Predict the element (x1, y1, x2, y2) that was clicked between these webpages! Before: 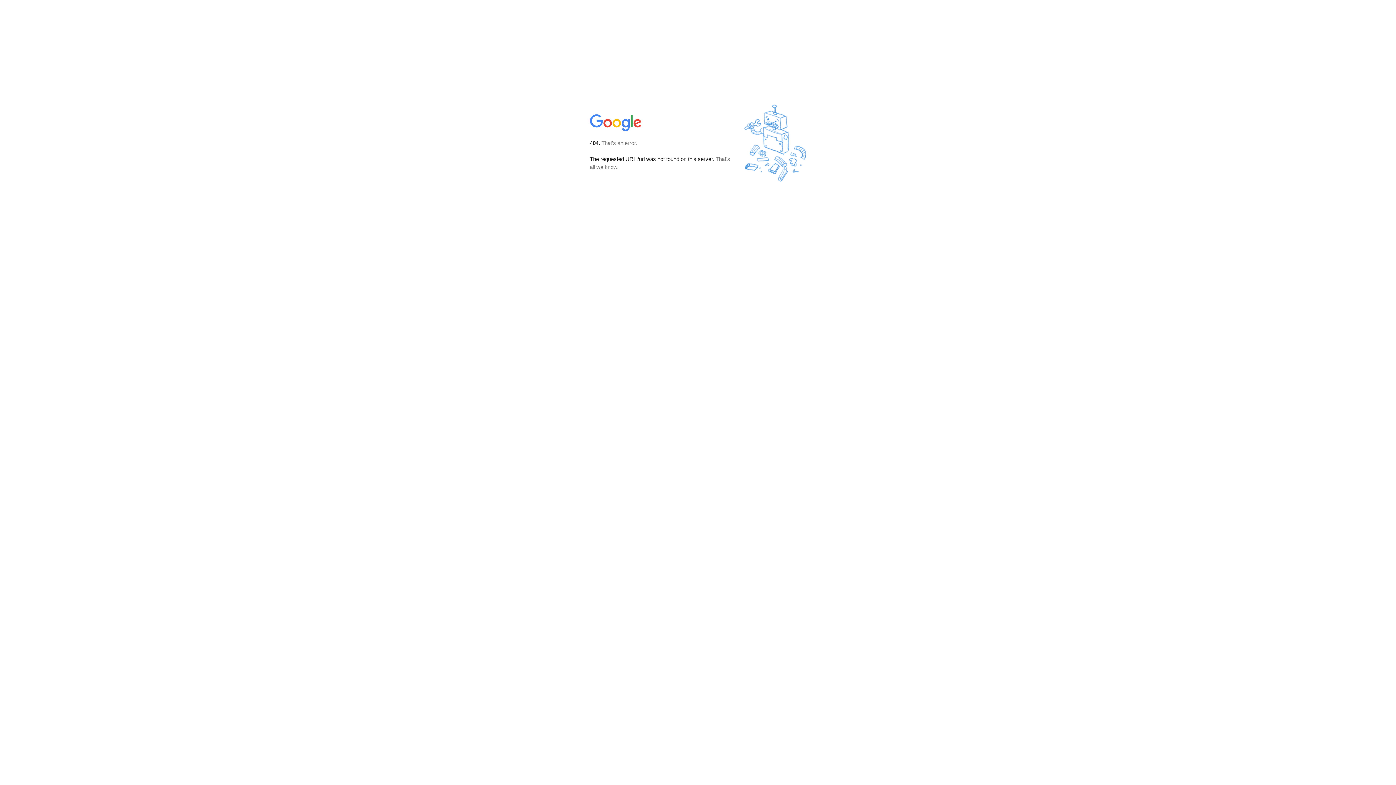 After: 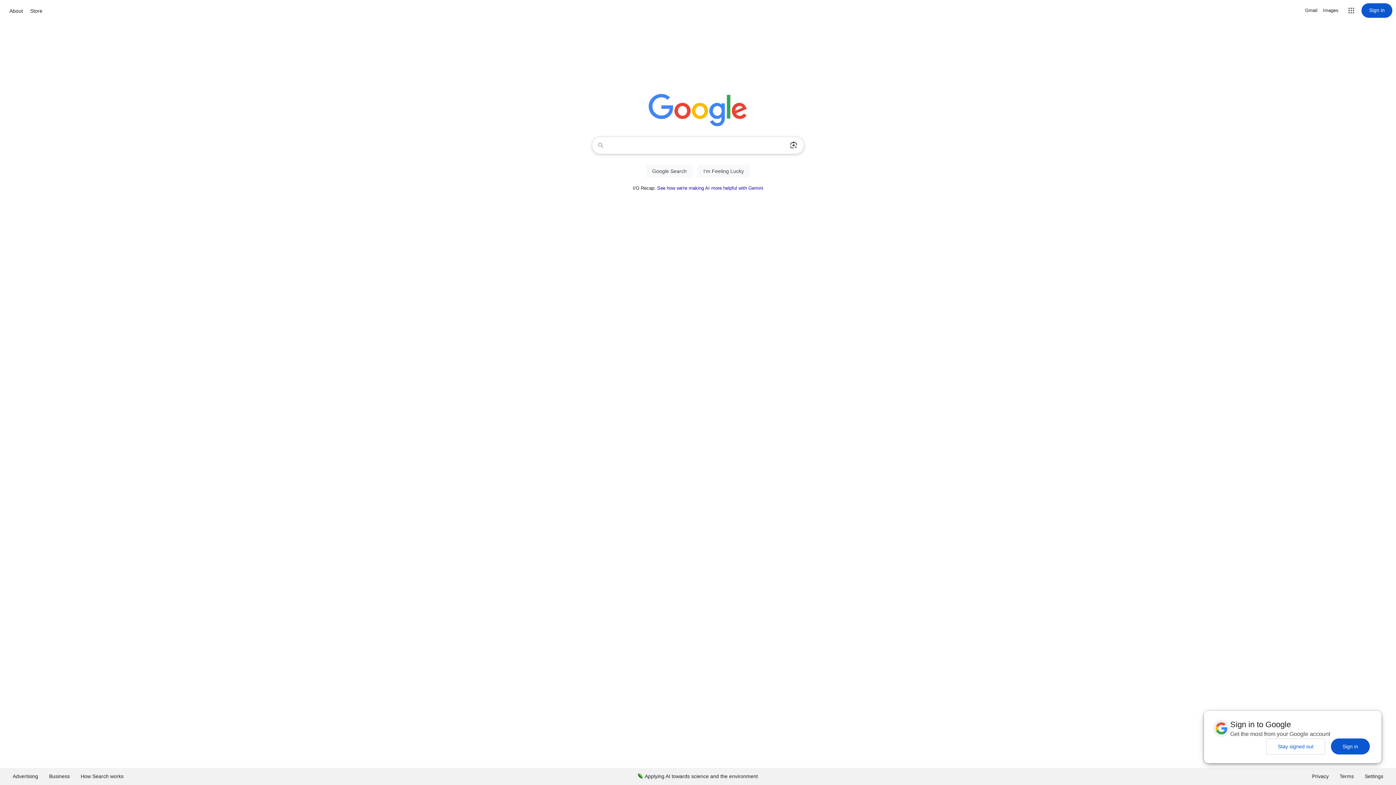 Action: bbox: (590, 127, 642, 134)